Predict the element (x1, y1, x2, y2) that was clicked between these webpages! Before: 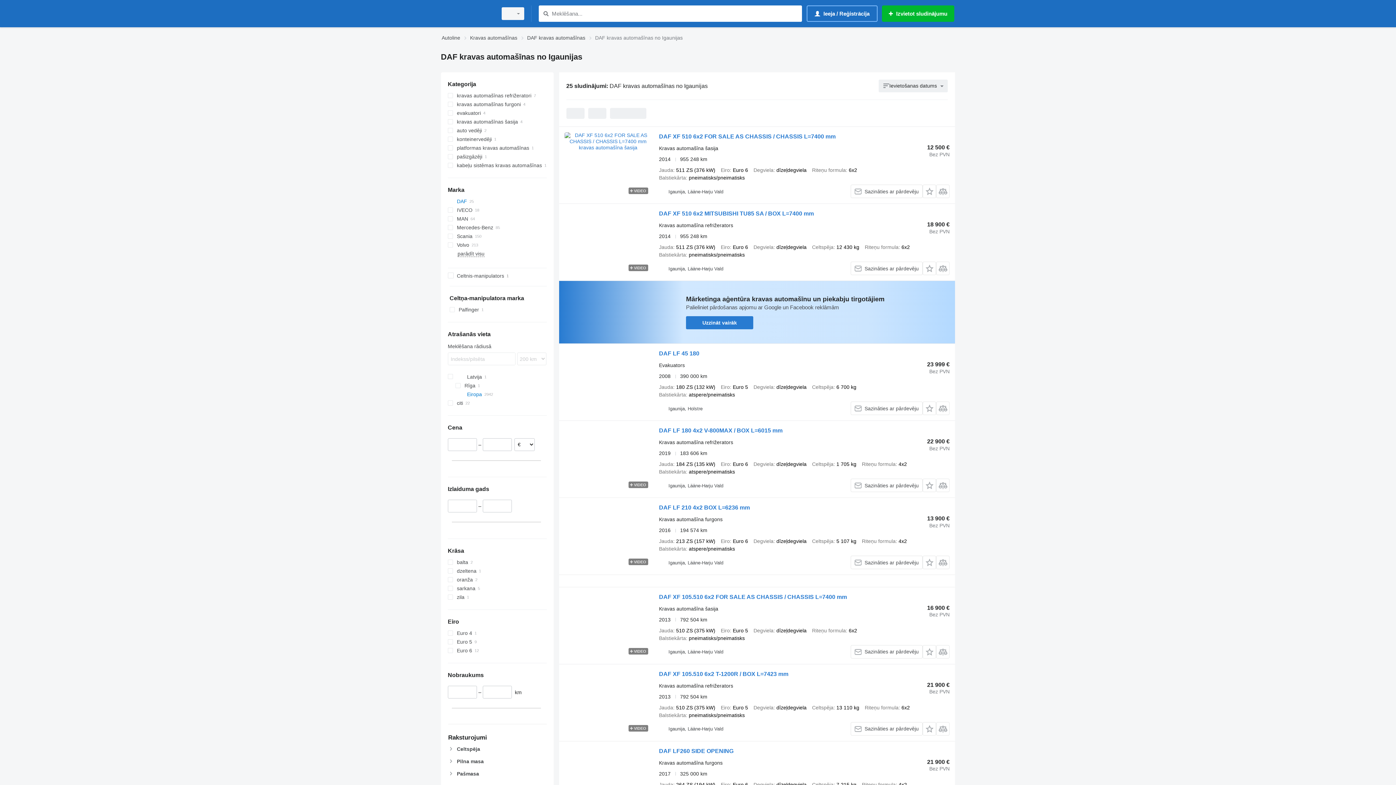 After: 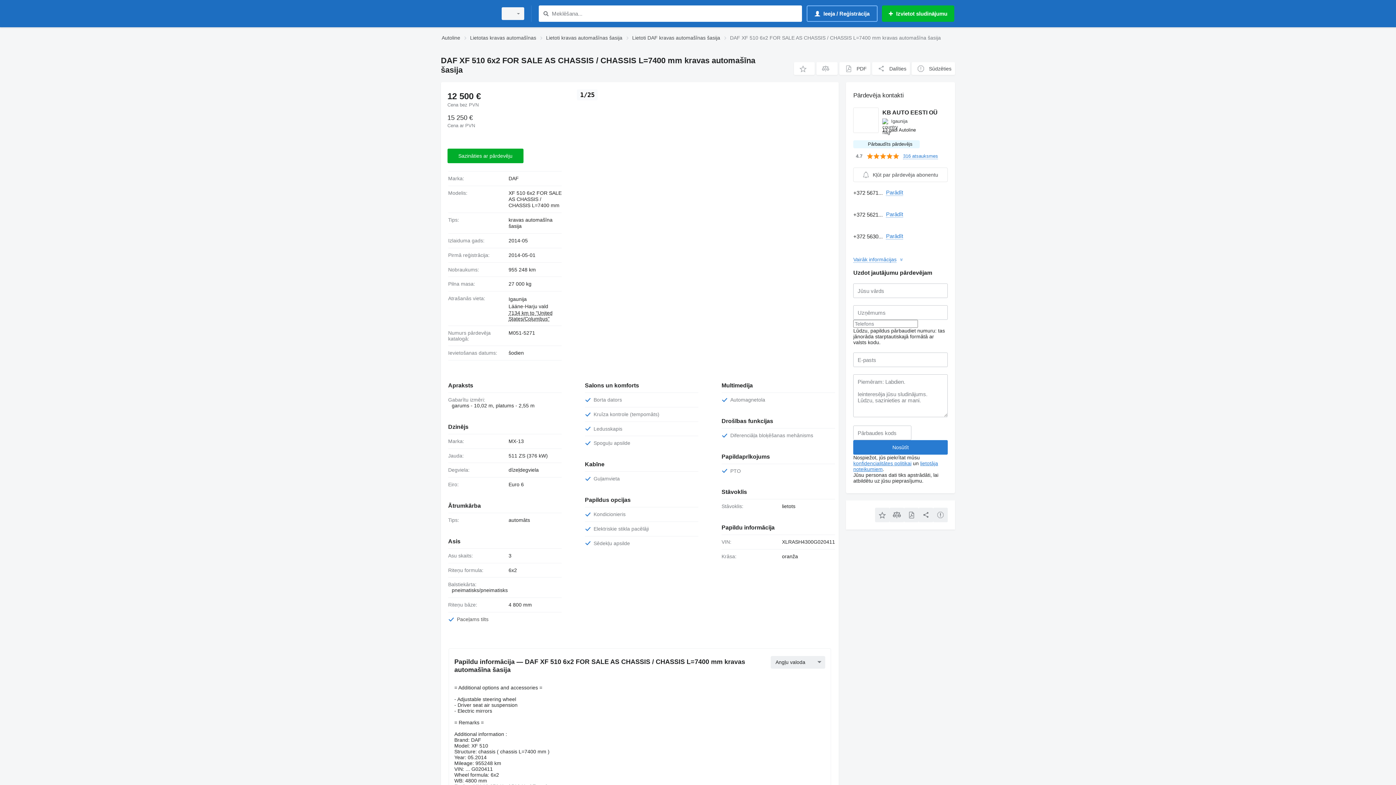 Action: bbox: (564, 132, 651, 197)